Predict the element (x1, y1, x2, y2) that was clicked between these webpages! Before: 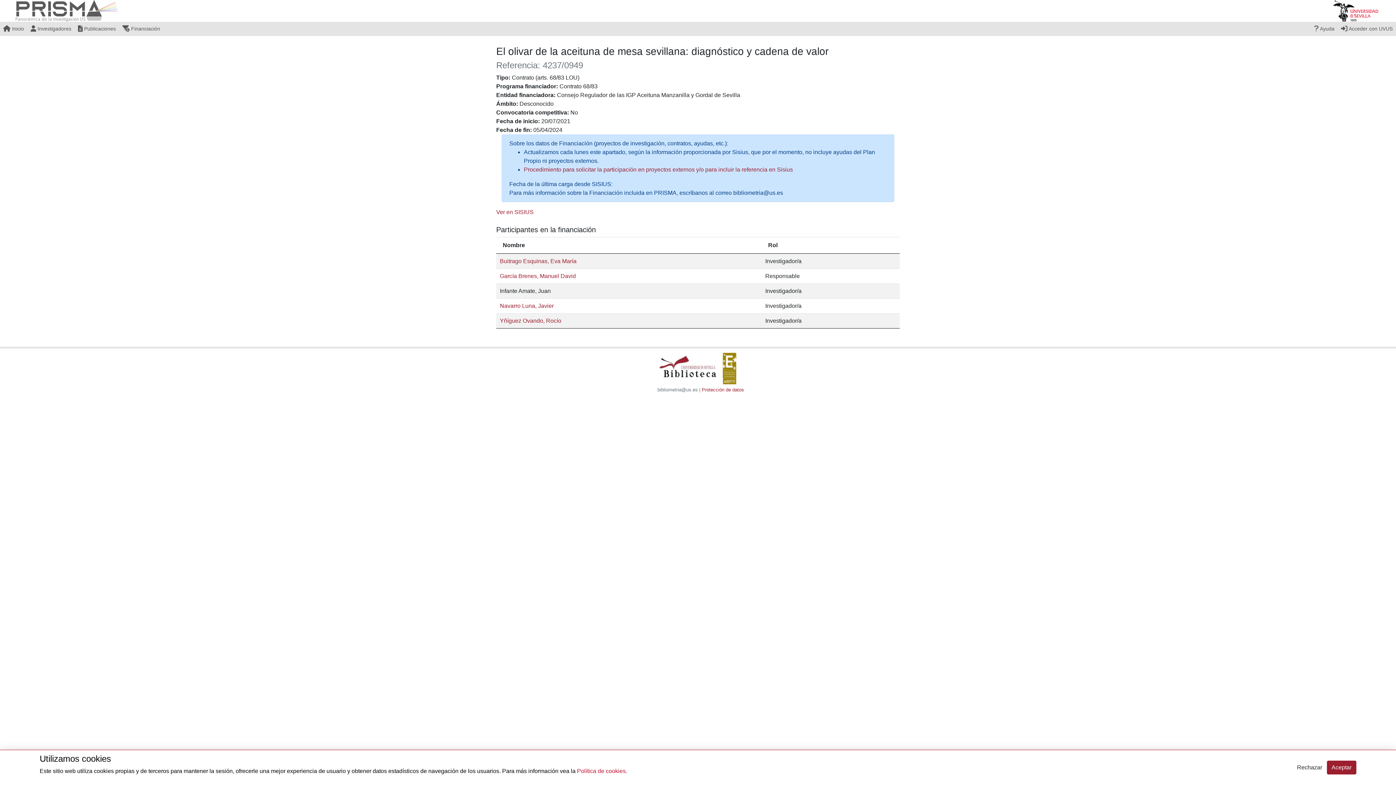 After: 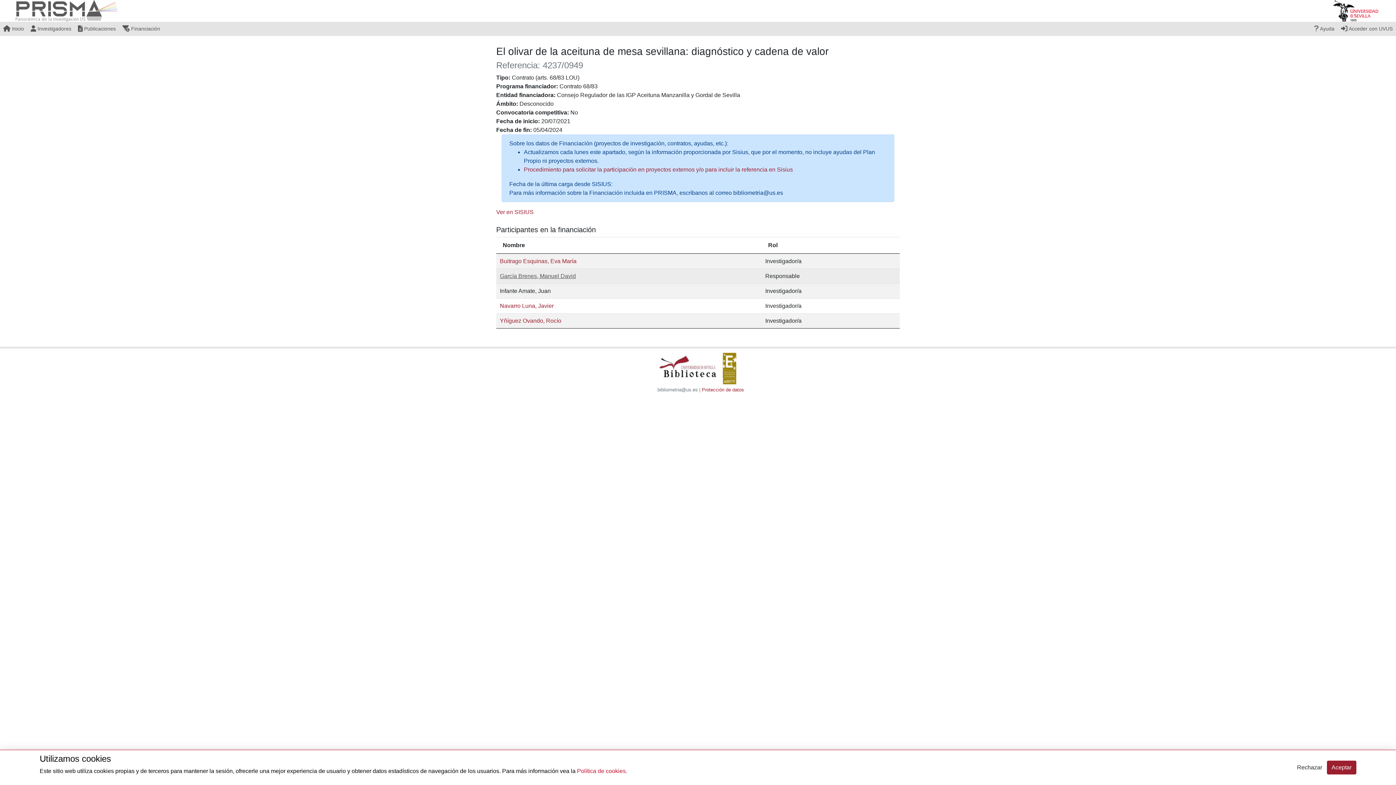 Action: bbox: (500, 273, 576, 279) label: García Brenes, Manuel David